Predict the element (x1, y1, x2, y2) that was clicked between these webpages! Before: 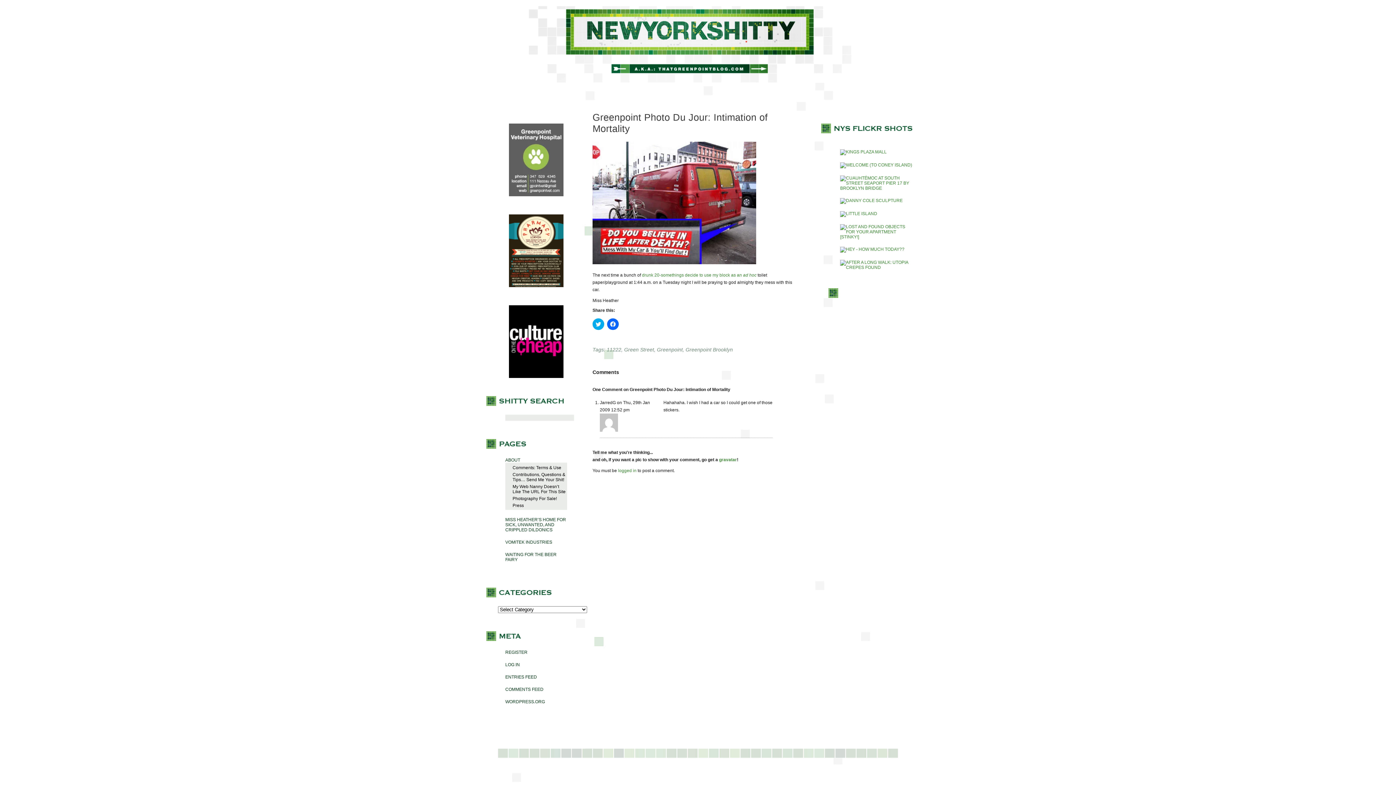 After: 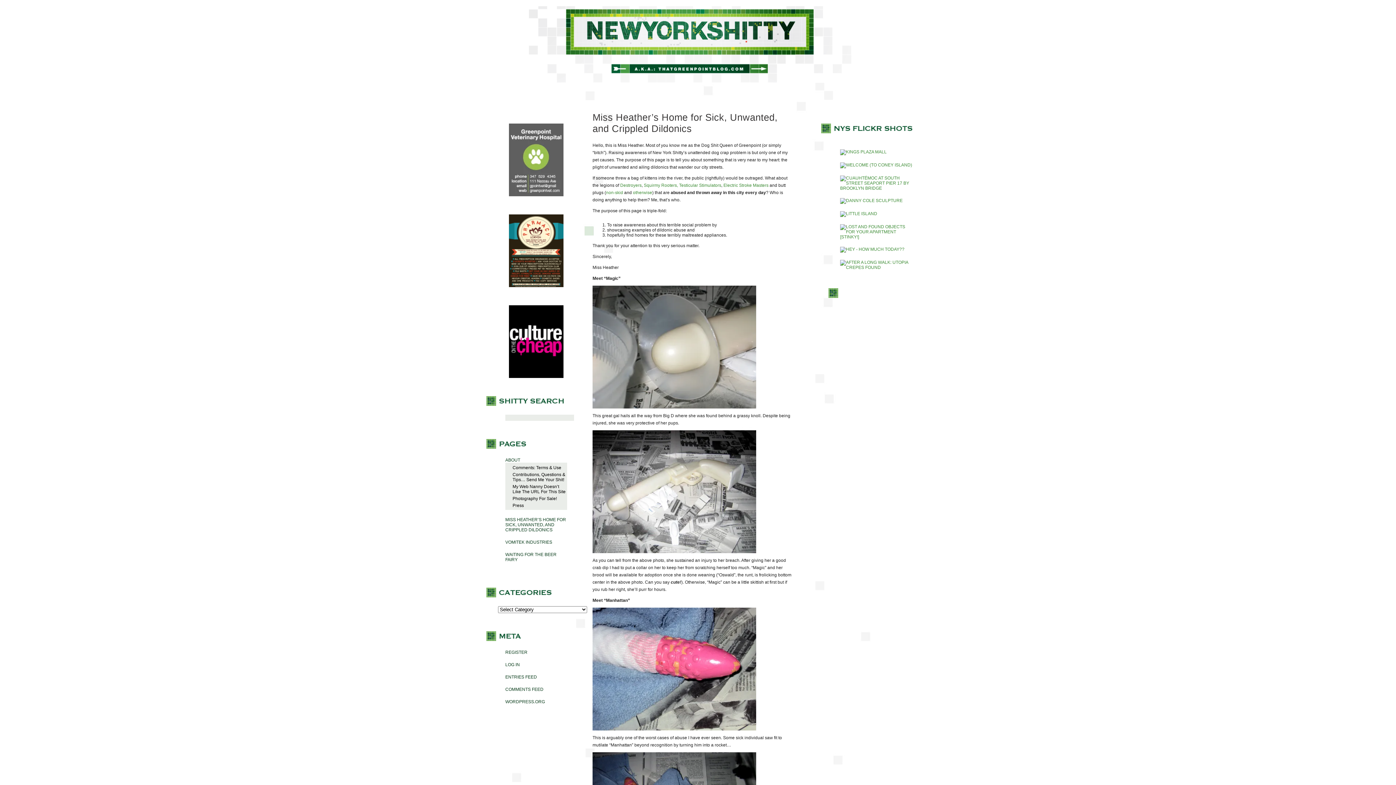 Action: bbox: (505, 517, 566, 532) label: MISS HEATHER’S HOME FOR SICK, UNWANTED, AND CRIPPLED DILDONICS